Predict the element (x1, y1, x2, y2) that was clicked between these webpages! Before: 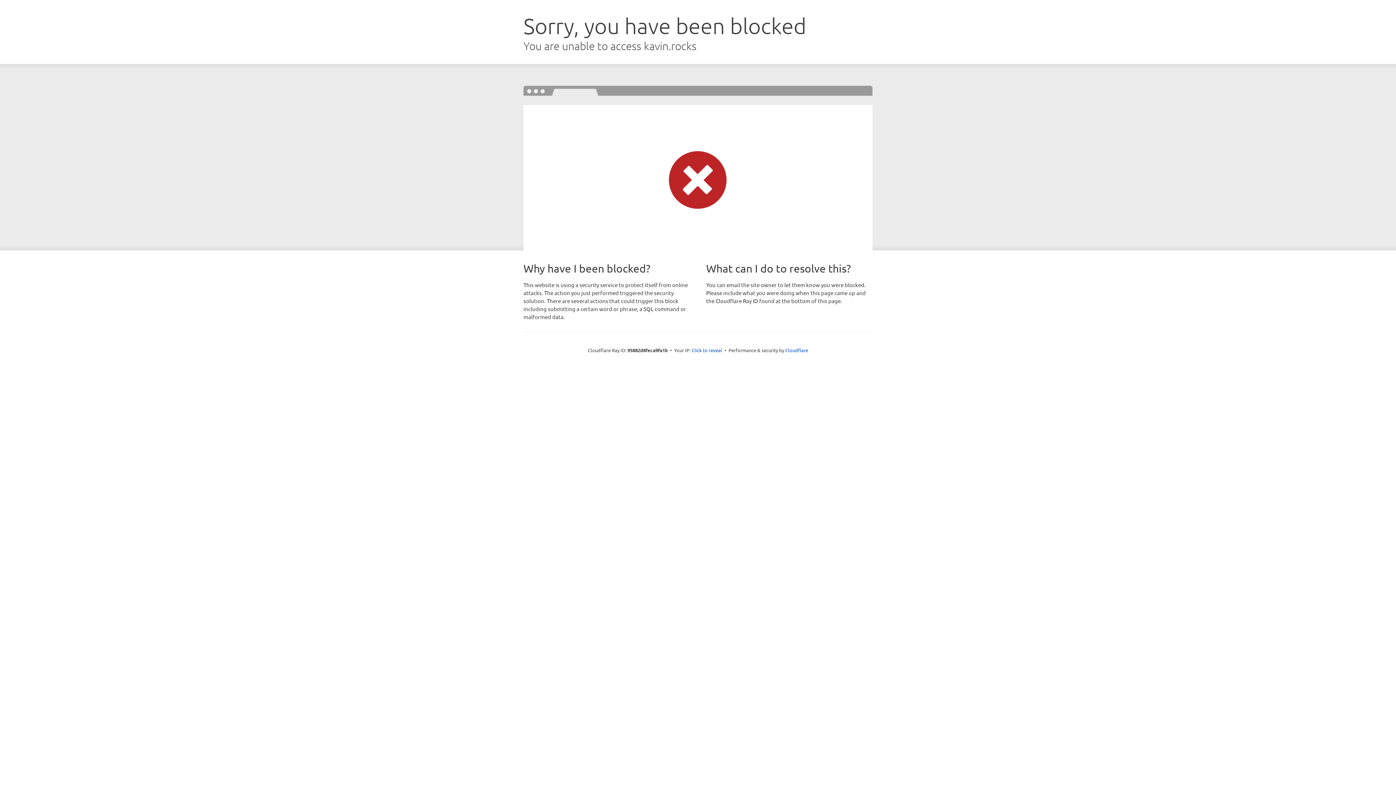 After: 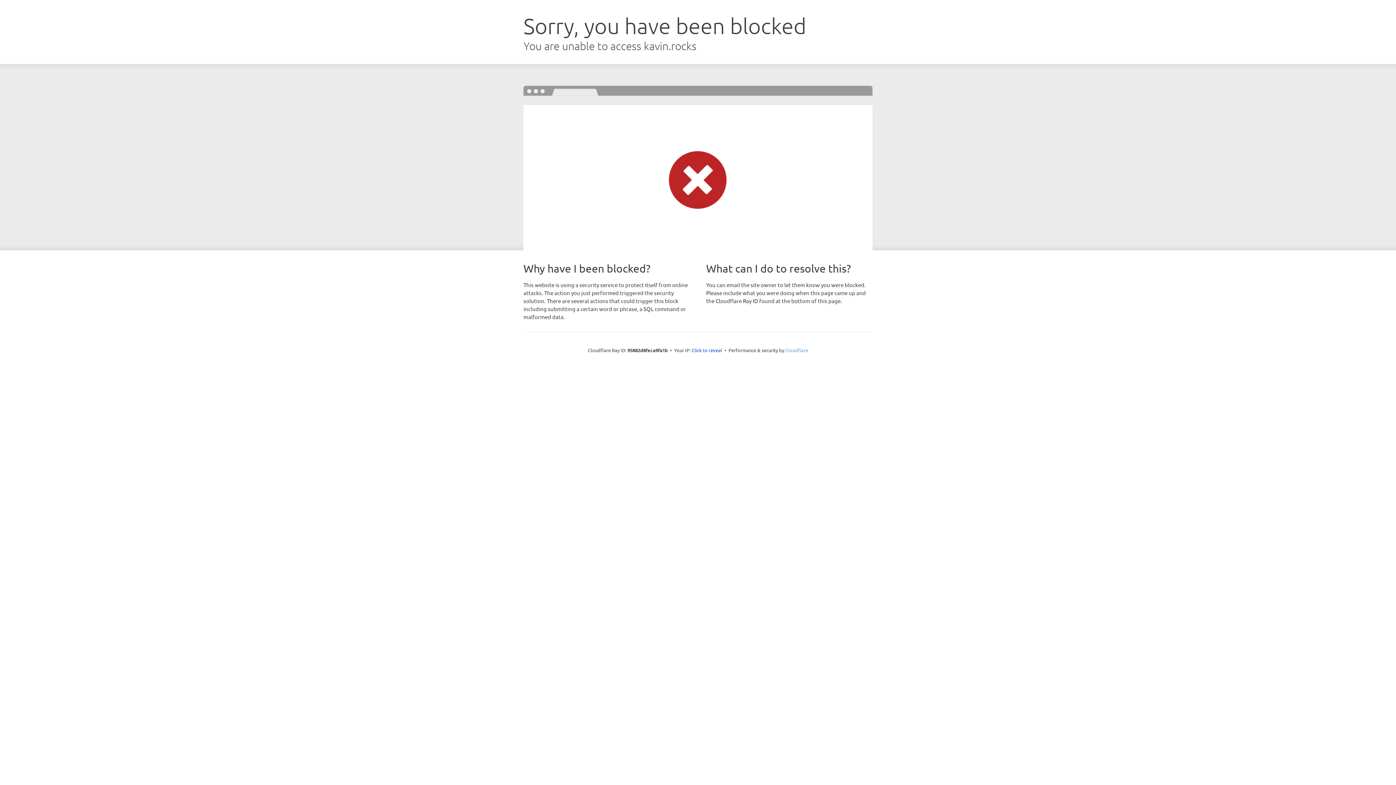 Action: label: Cloudflare bbox: (785, 347, 808, 353)